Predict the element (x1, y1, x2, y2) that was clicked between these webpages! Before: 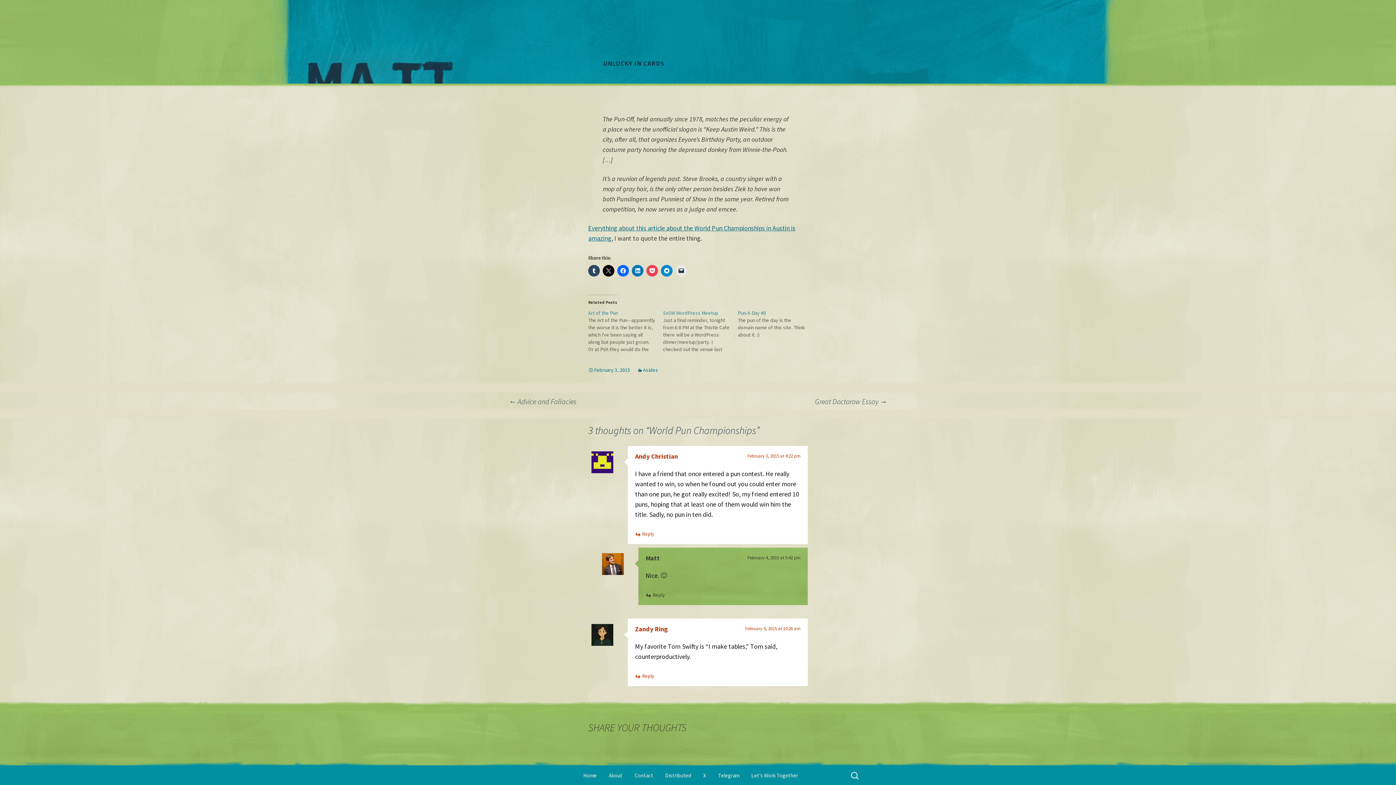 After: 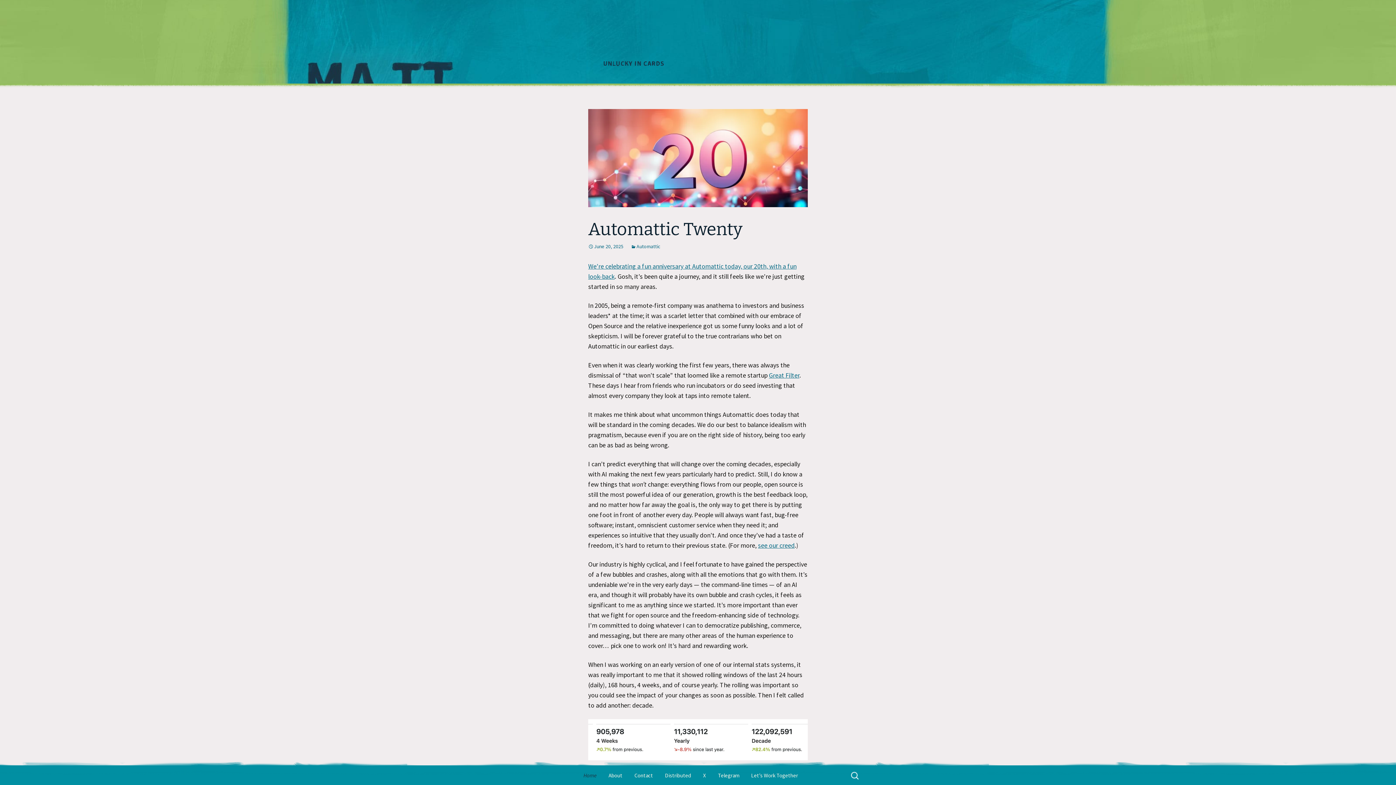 Action: bbox: (527, 0, 869, 83) label: Matt Mullenweg